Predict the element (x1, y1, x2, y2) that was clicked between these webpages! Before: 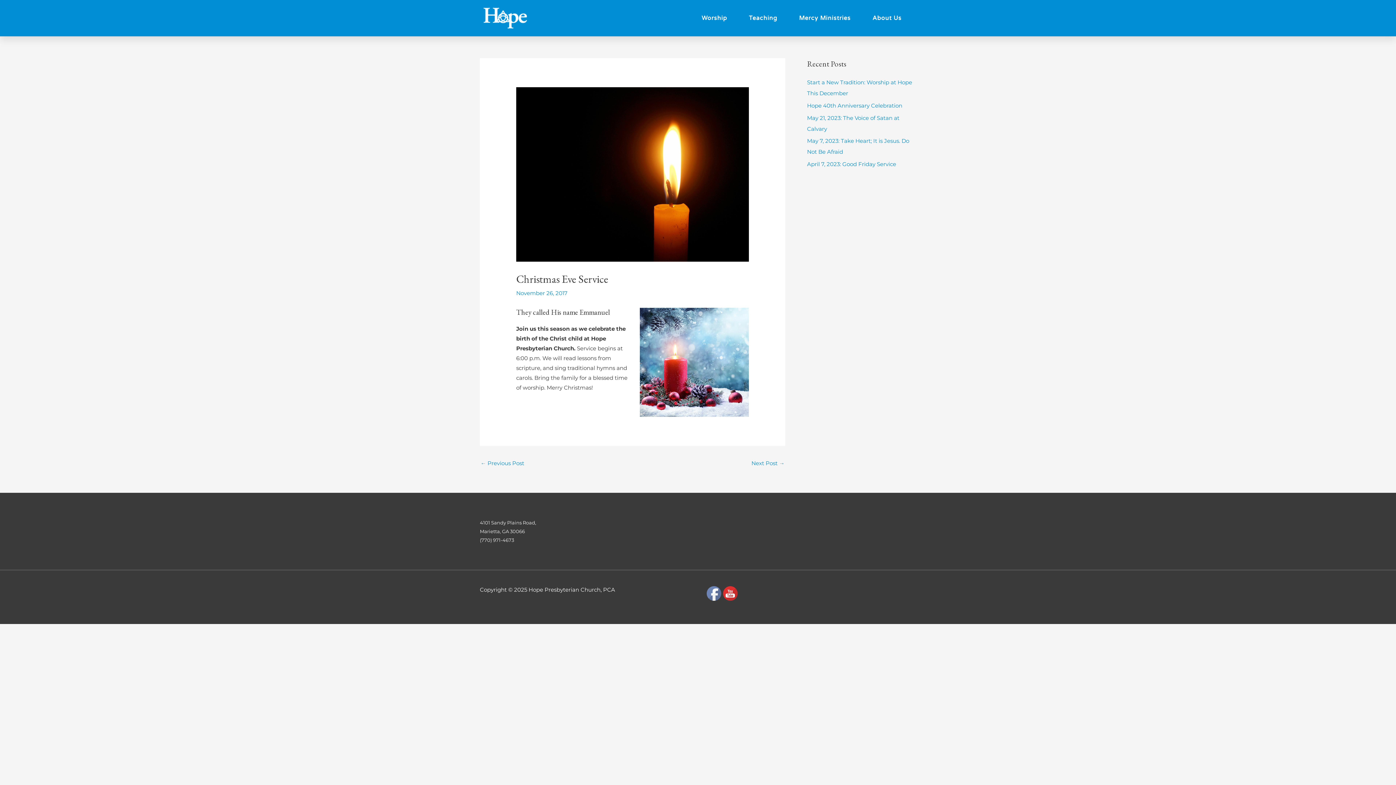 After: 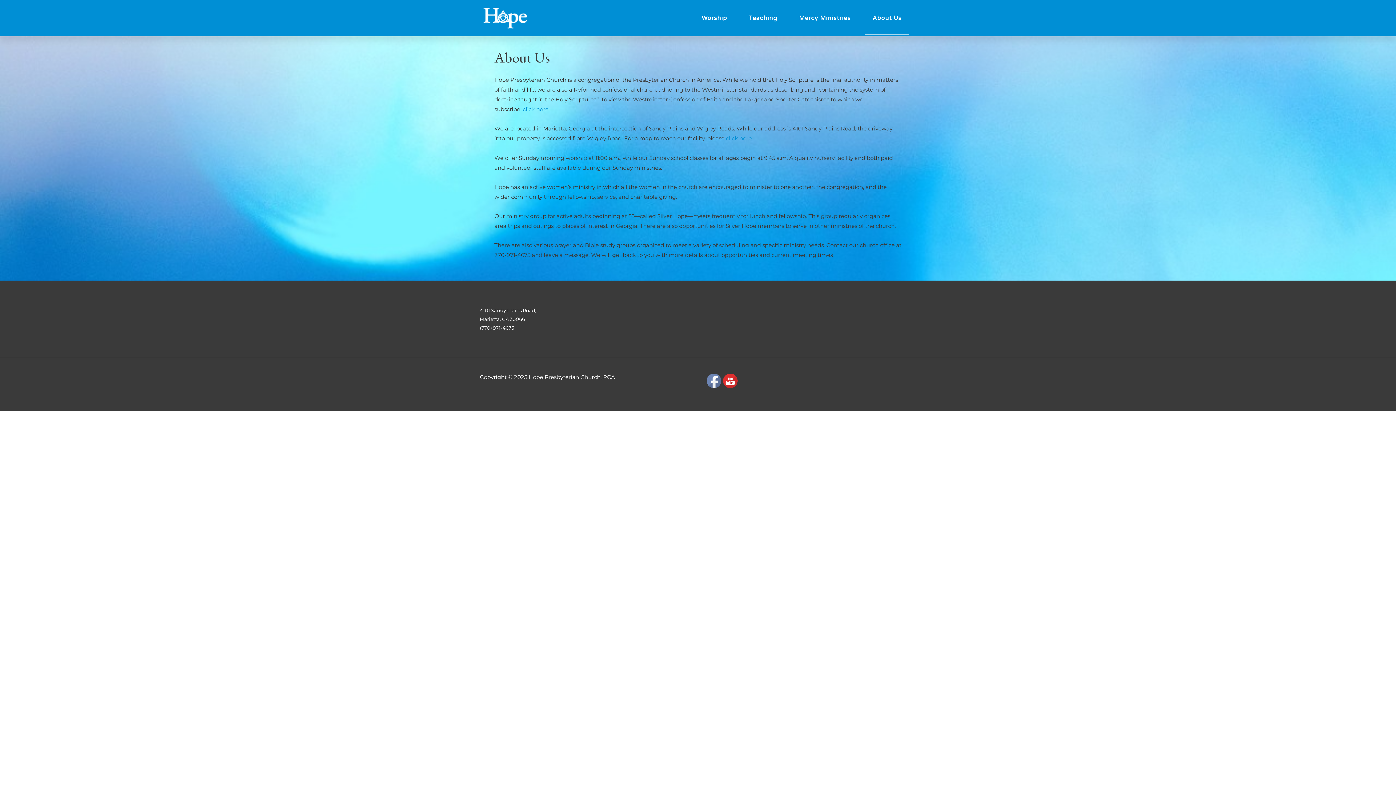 Action: label: About Us bbox: (865, 1, 909, 34)